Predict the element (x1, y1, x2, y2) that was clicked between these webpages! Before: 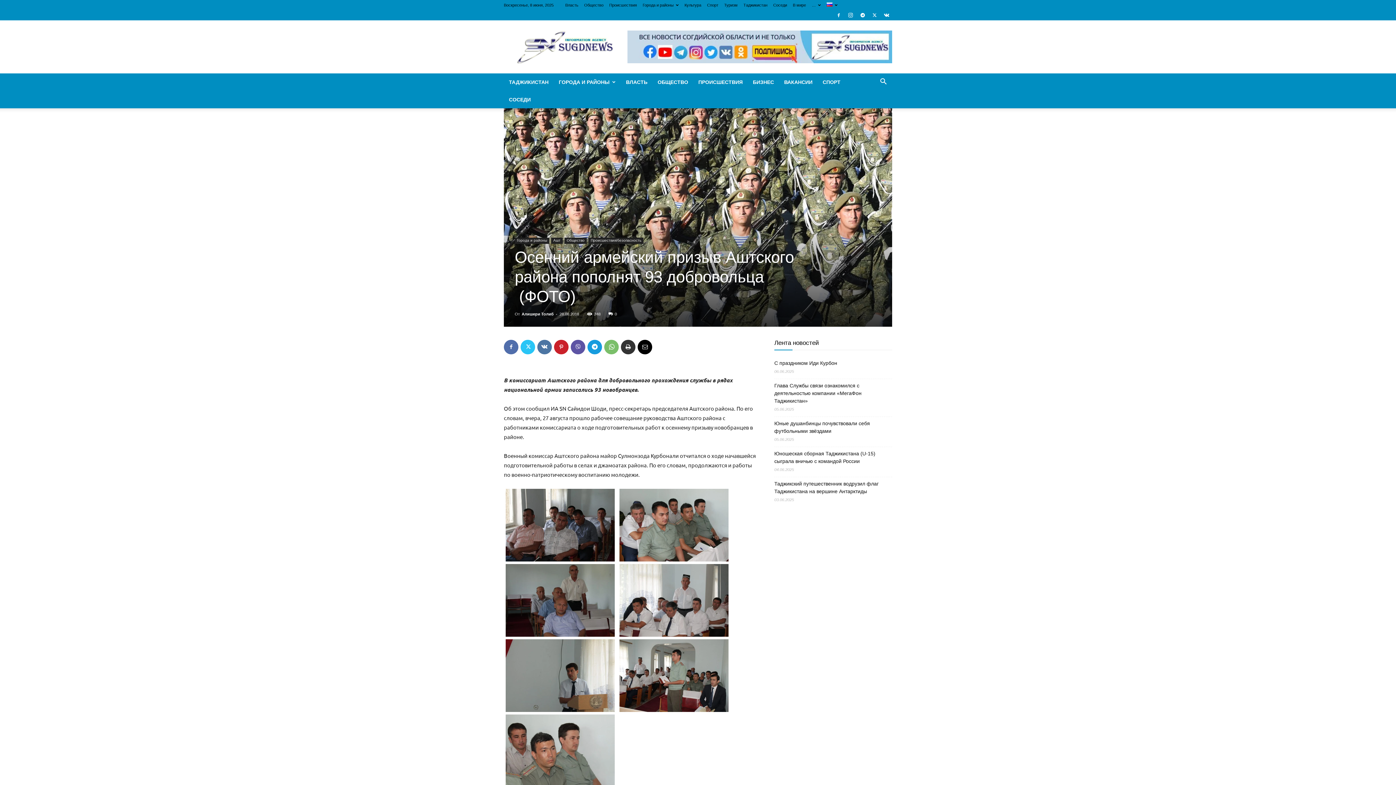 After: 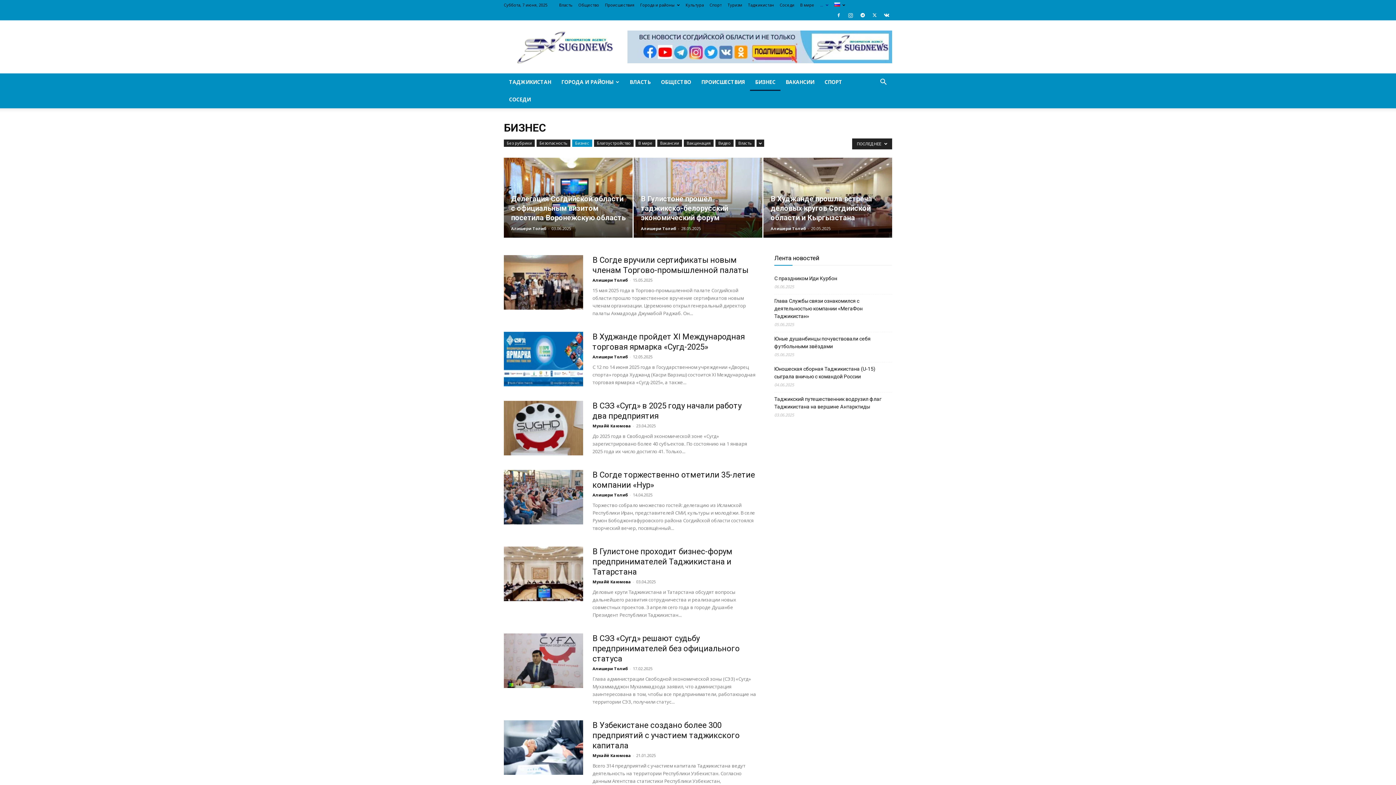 Action: label: БИЗНЕС bbox: (748, 73, 779, 90)